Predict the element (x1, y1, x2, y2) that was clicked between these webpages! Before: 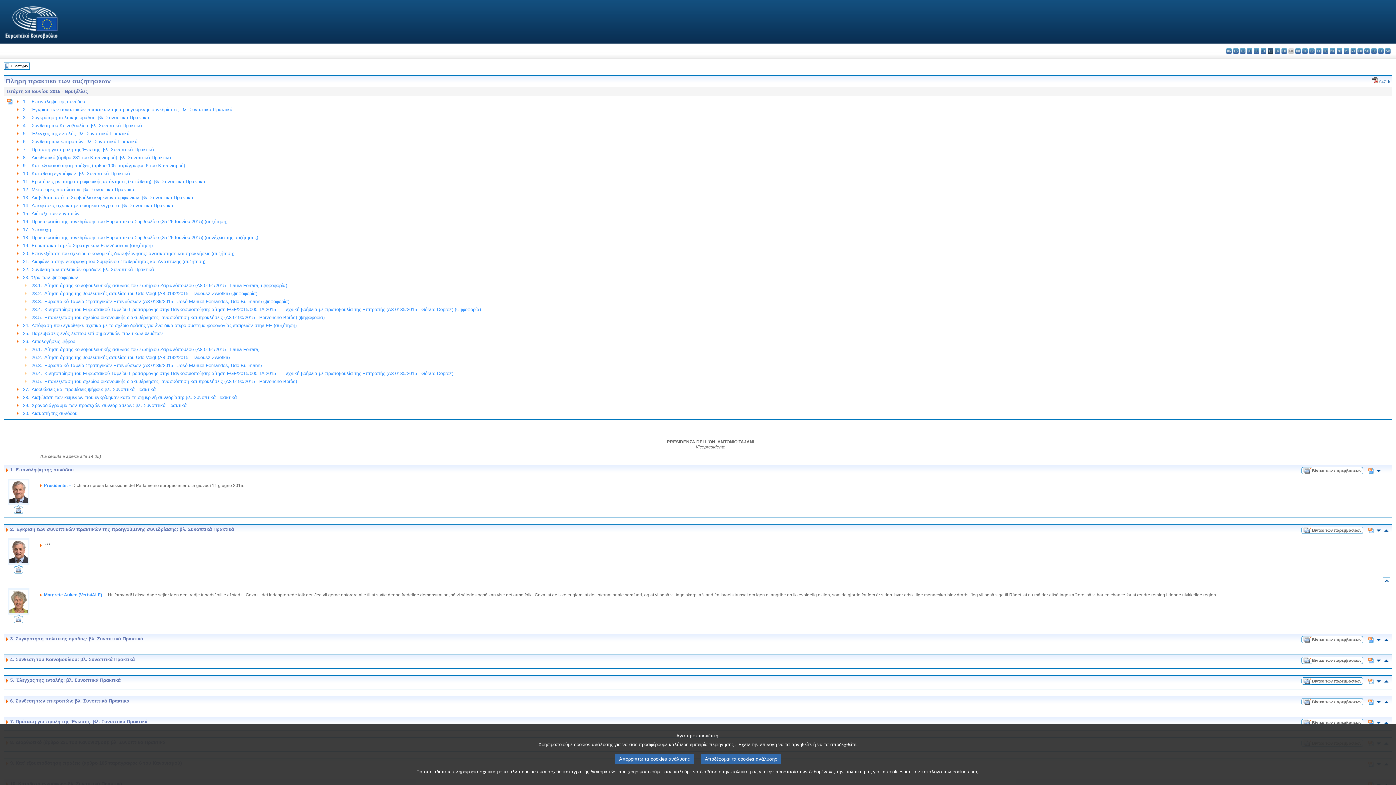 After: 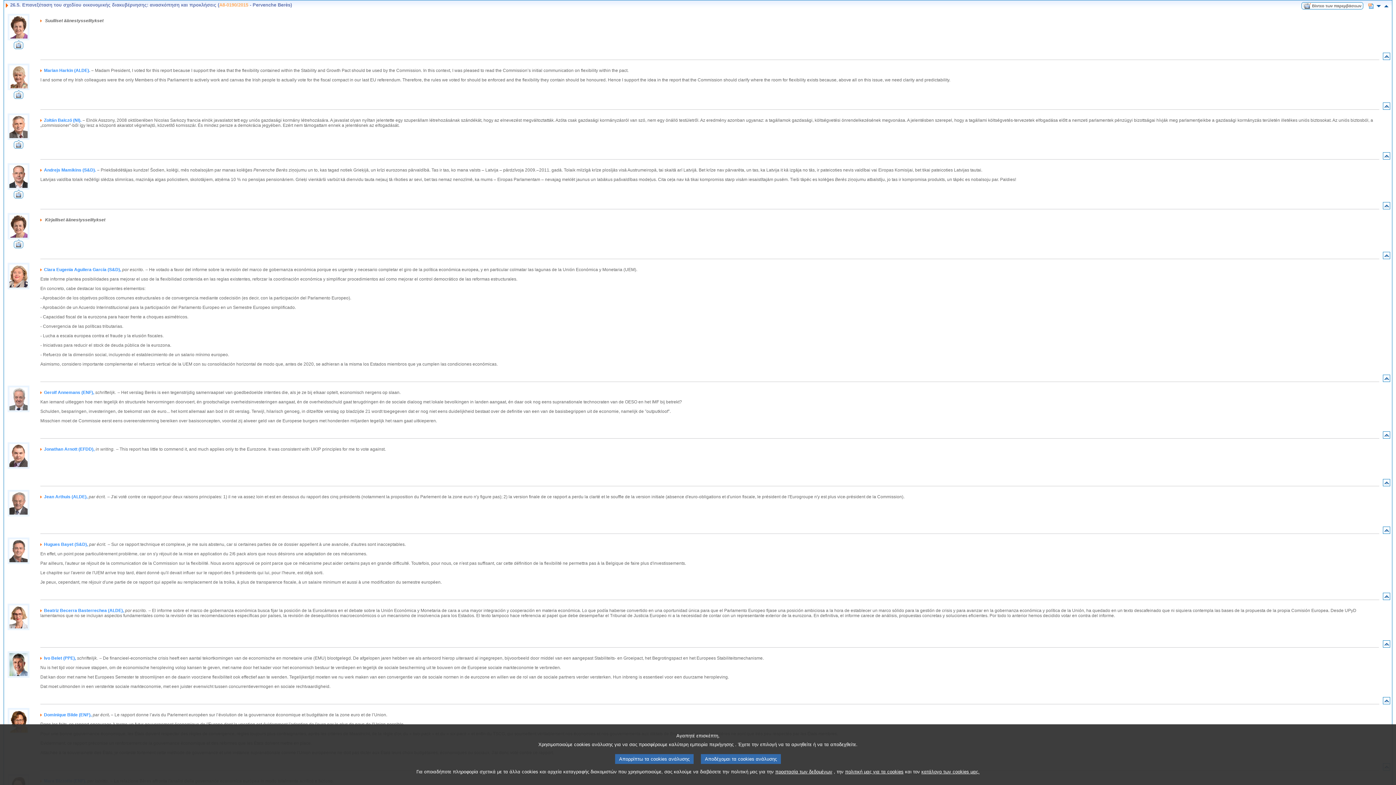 Action: label: Επανεξέταση του σχεδίου οικονομικής διακυβέρνησης: ανασκόπηση και προκλήσεις (A8-0190/2015 - Pervenche Berès) bbox: (44, 378, 297, 384)